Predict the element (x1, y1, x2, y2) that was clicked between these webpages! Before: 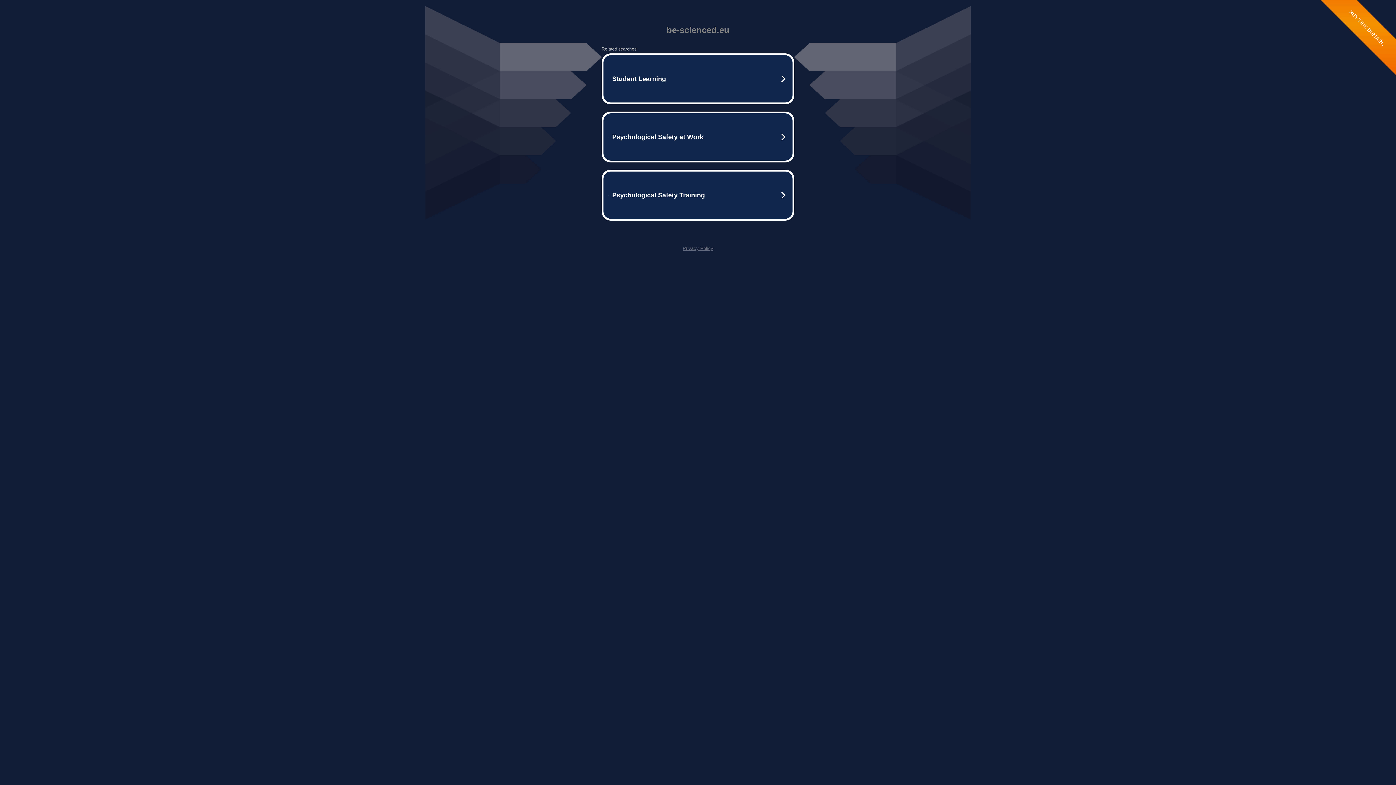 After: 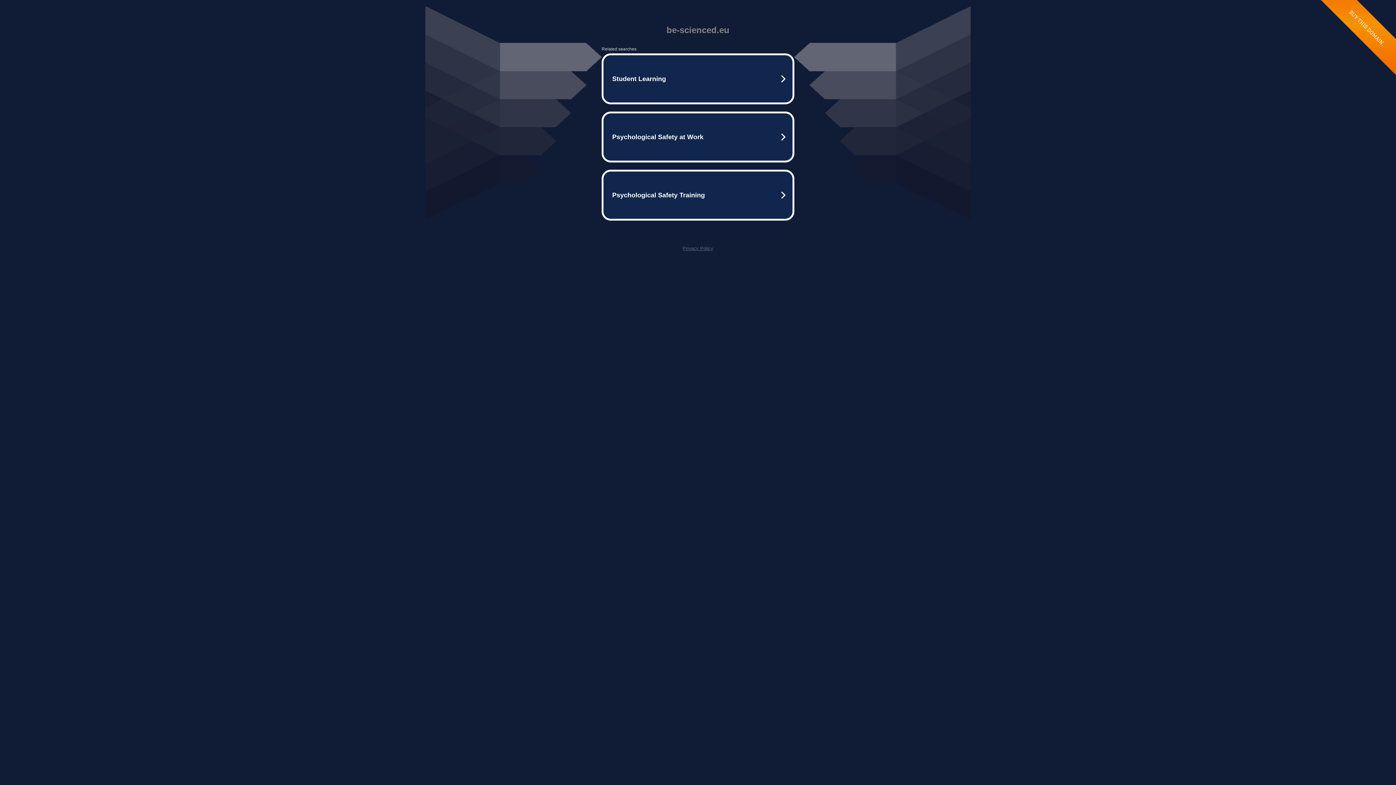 Action: bbox: (682, 245, 713, 251) label: Privacy Policy